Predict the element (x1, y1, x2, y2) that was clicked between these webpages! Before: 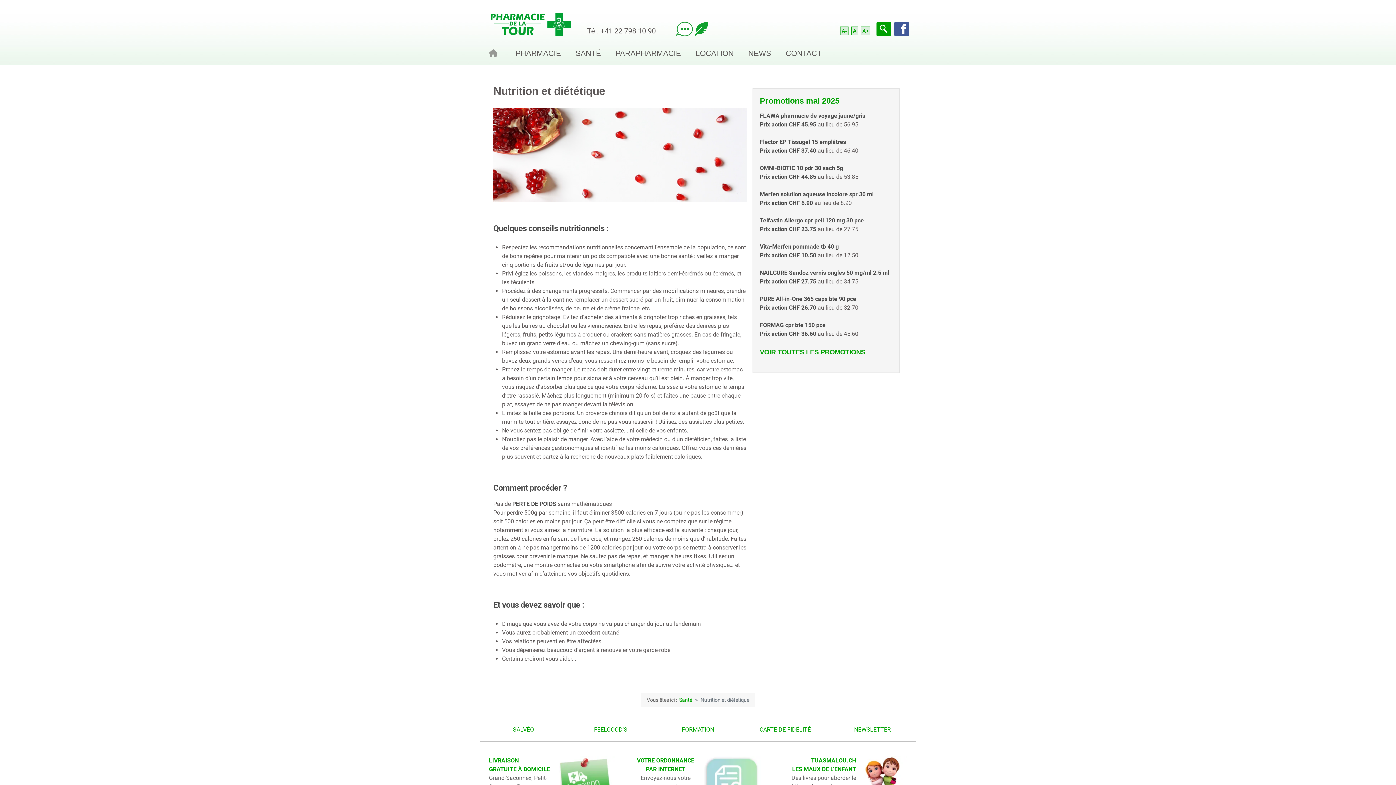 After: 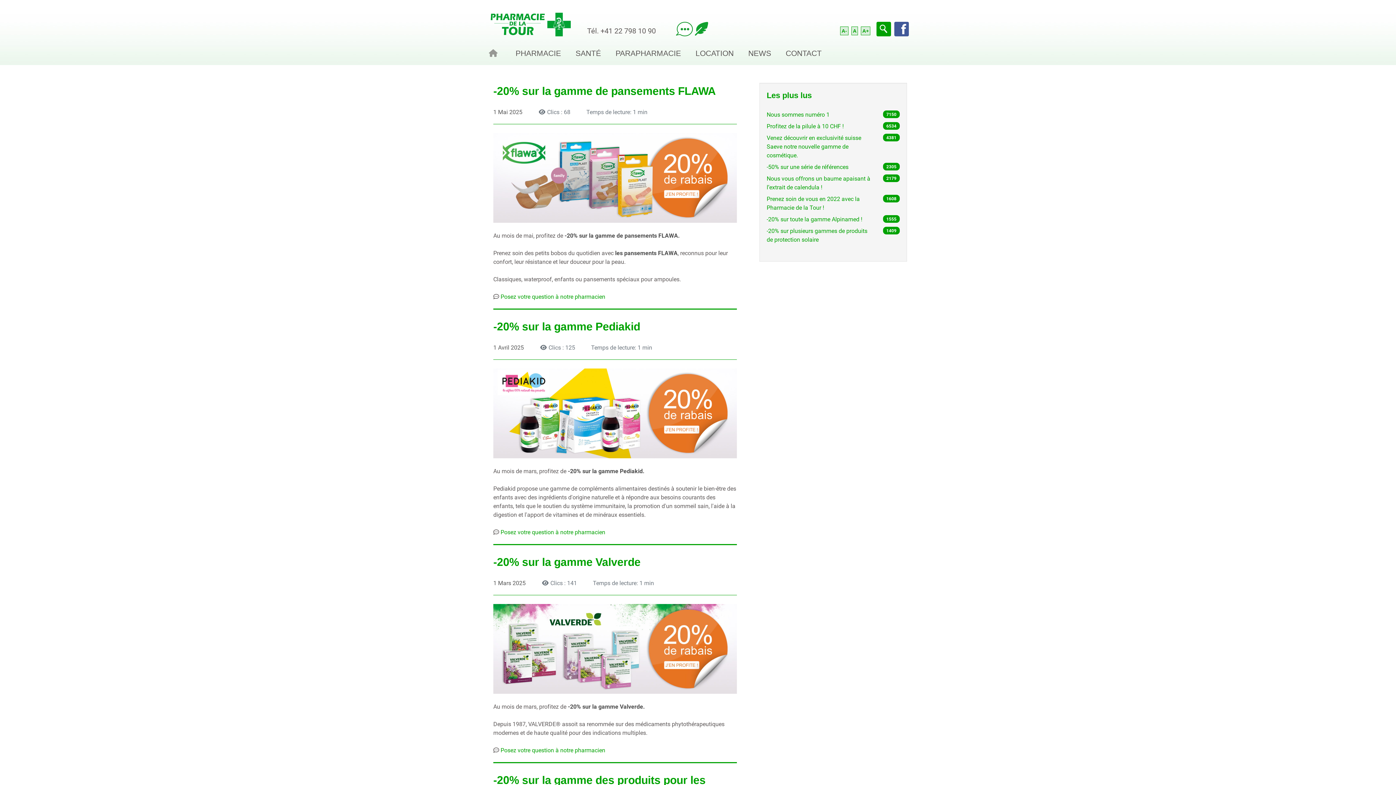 Action: bbox: (742, 40, 776, 65) label: NEWS